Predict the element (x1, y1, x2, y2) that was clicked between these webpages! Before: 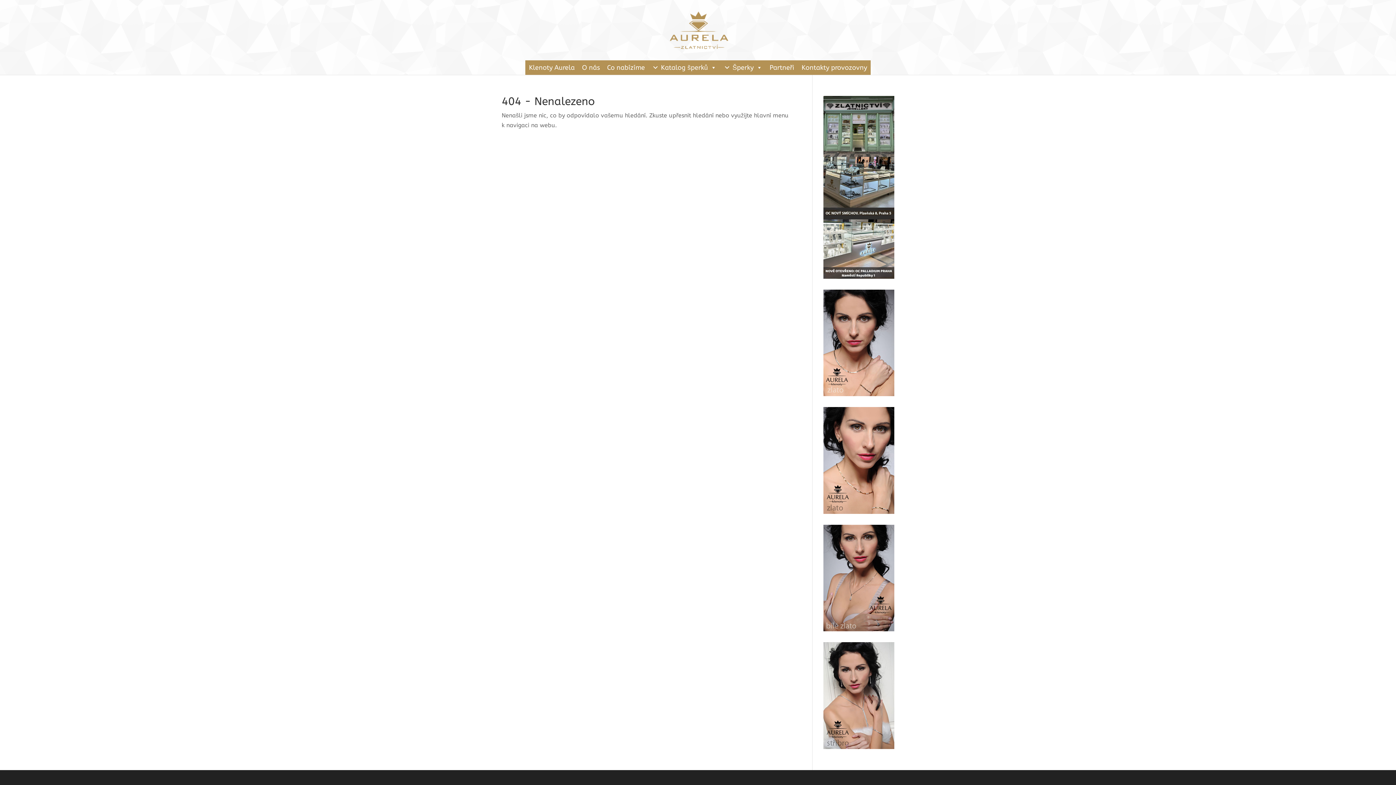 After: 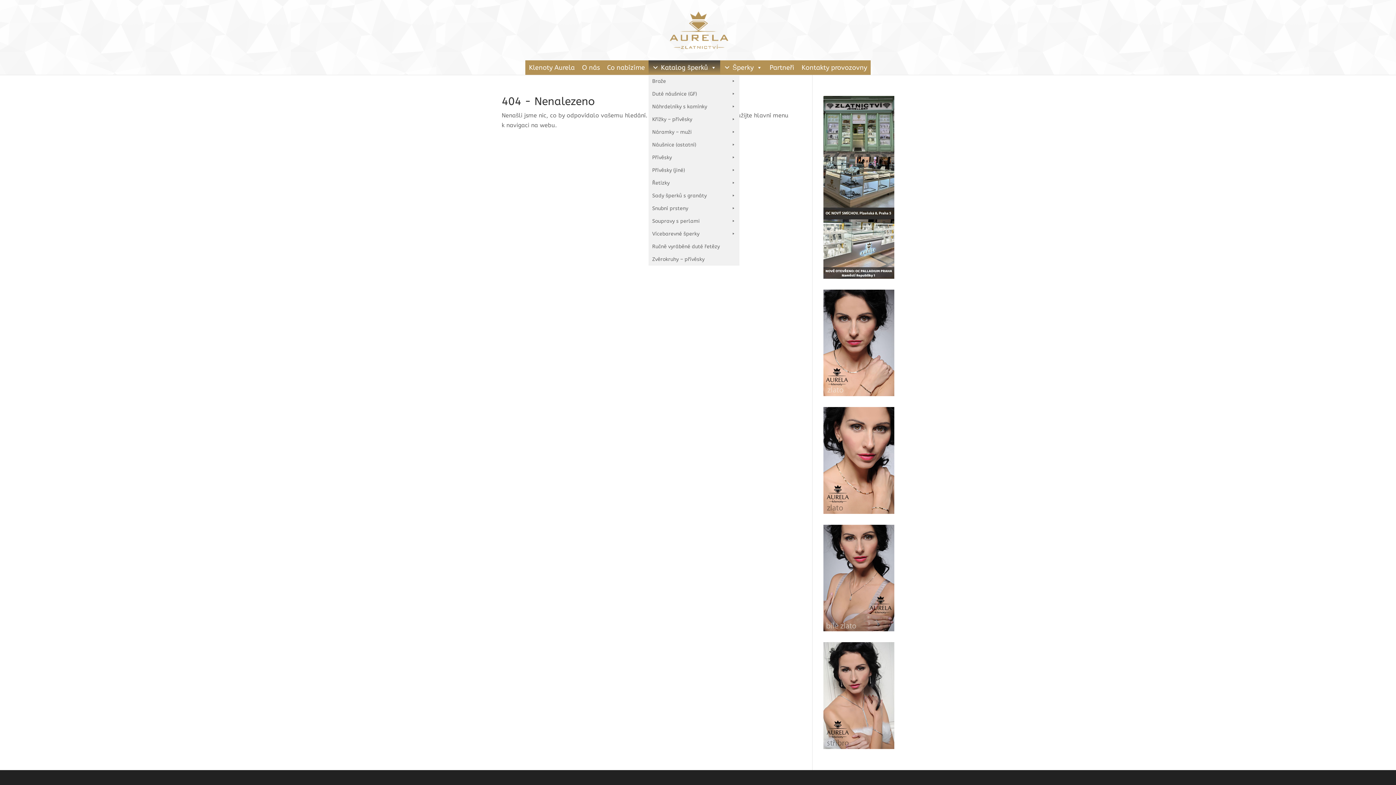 Action: bbox: (648, 60, 720, 74) label: Katalog šperků